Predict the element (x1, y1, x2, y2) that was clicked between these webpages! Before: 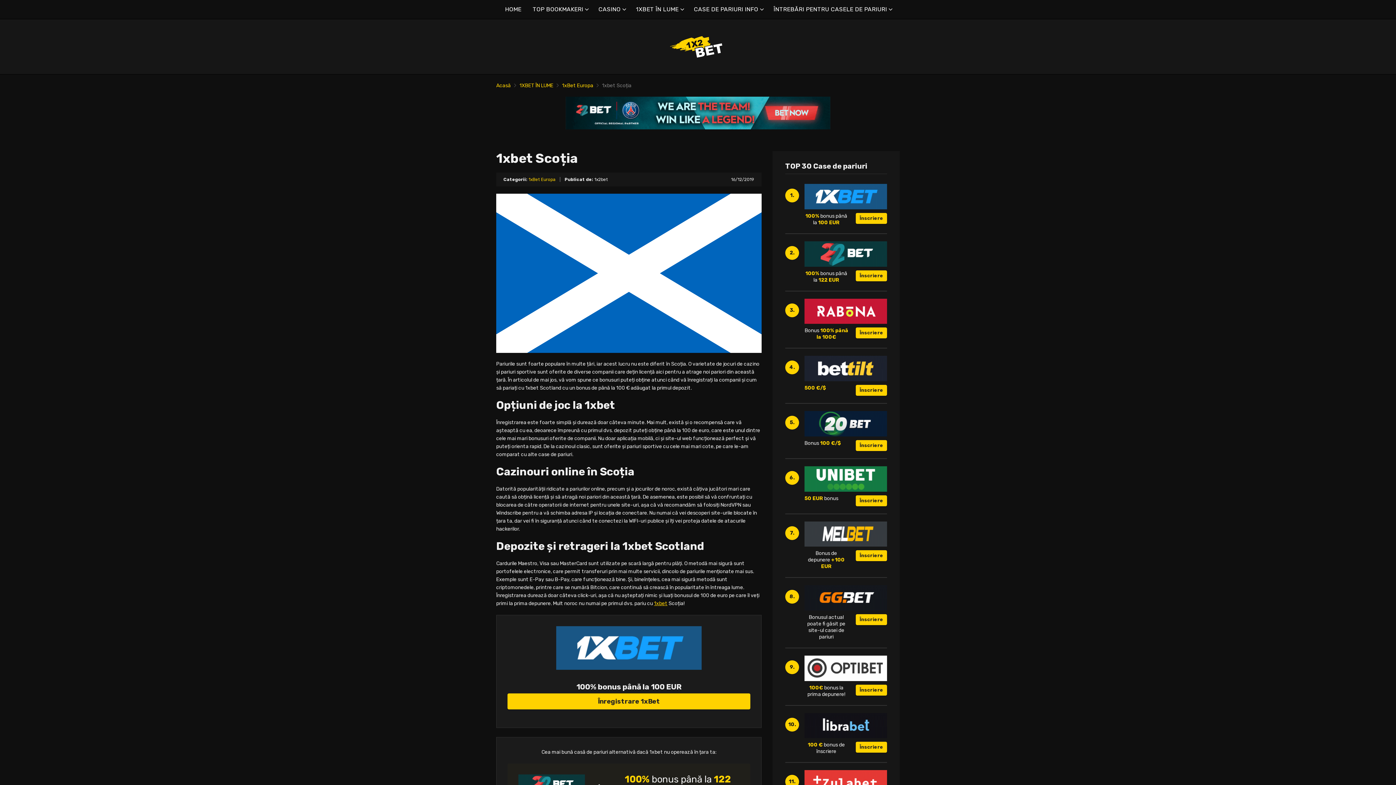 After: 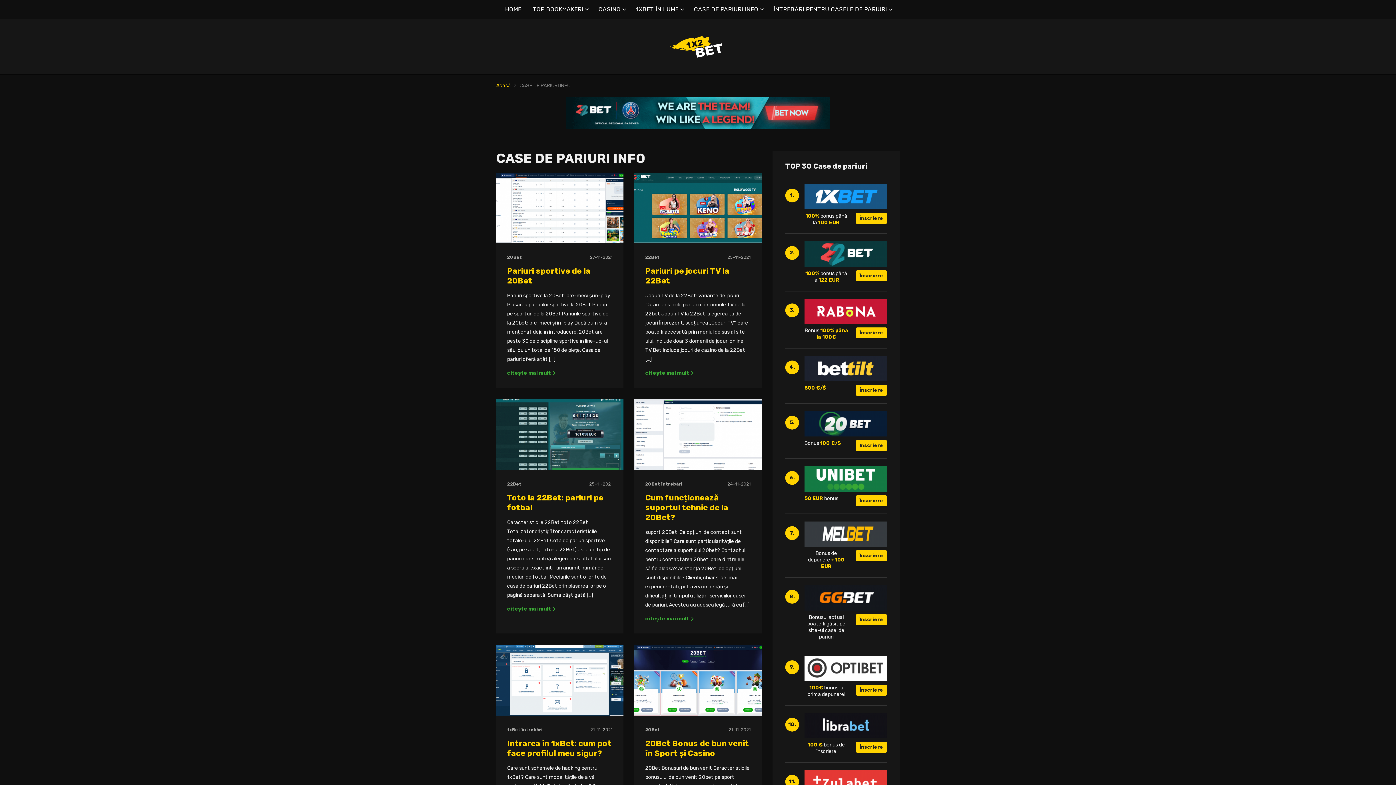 Action: bbox: (694, 0, 762, 18) label: CASE DE PARIURI INFO